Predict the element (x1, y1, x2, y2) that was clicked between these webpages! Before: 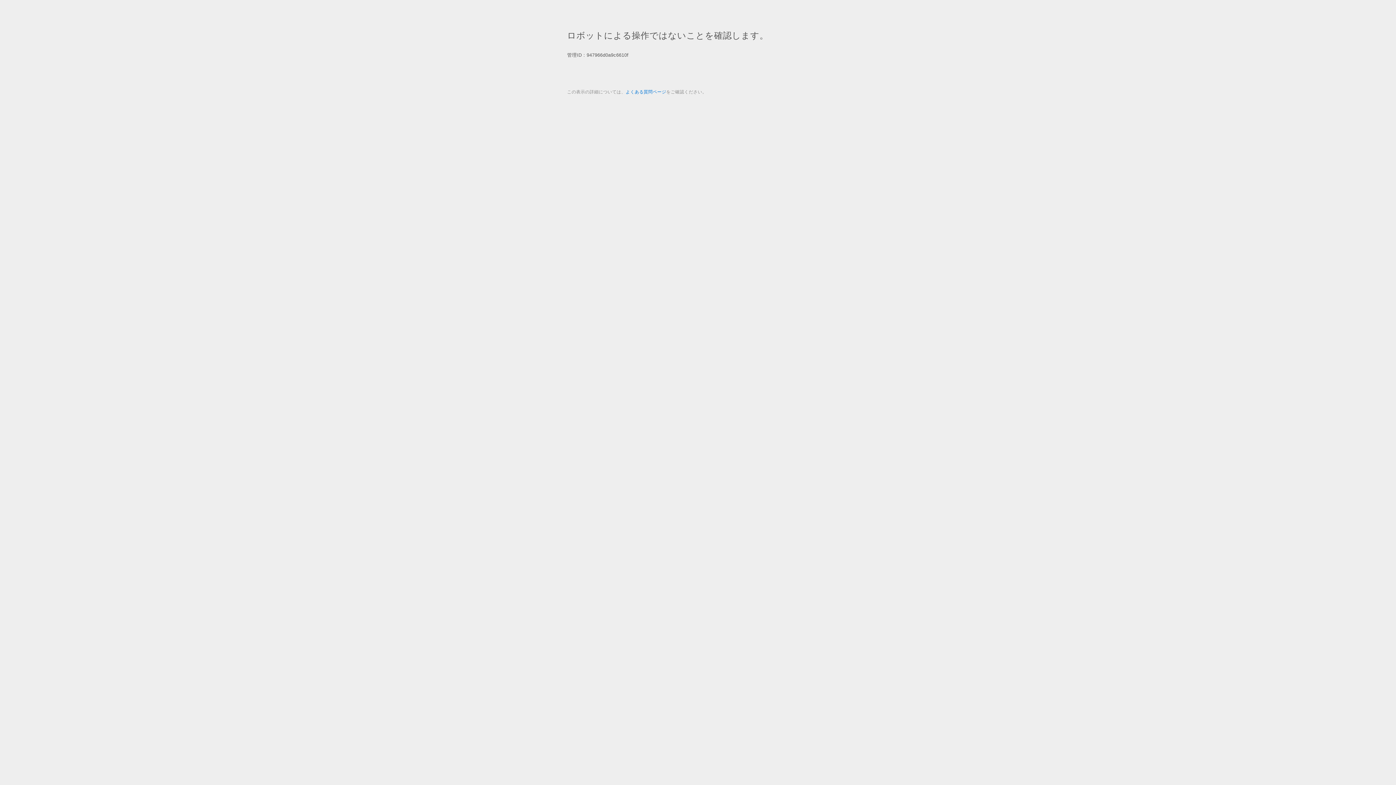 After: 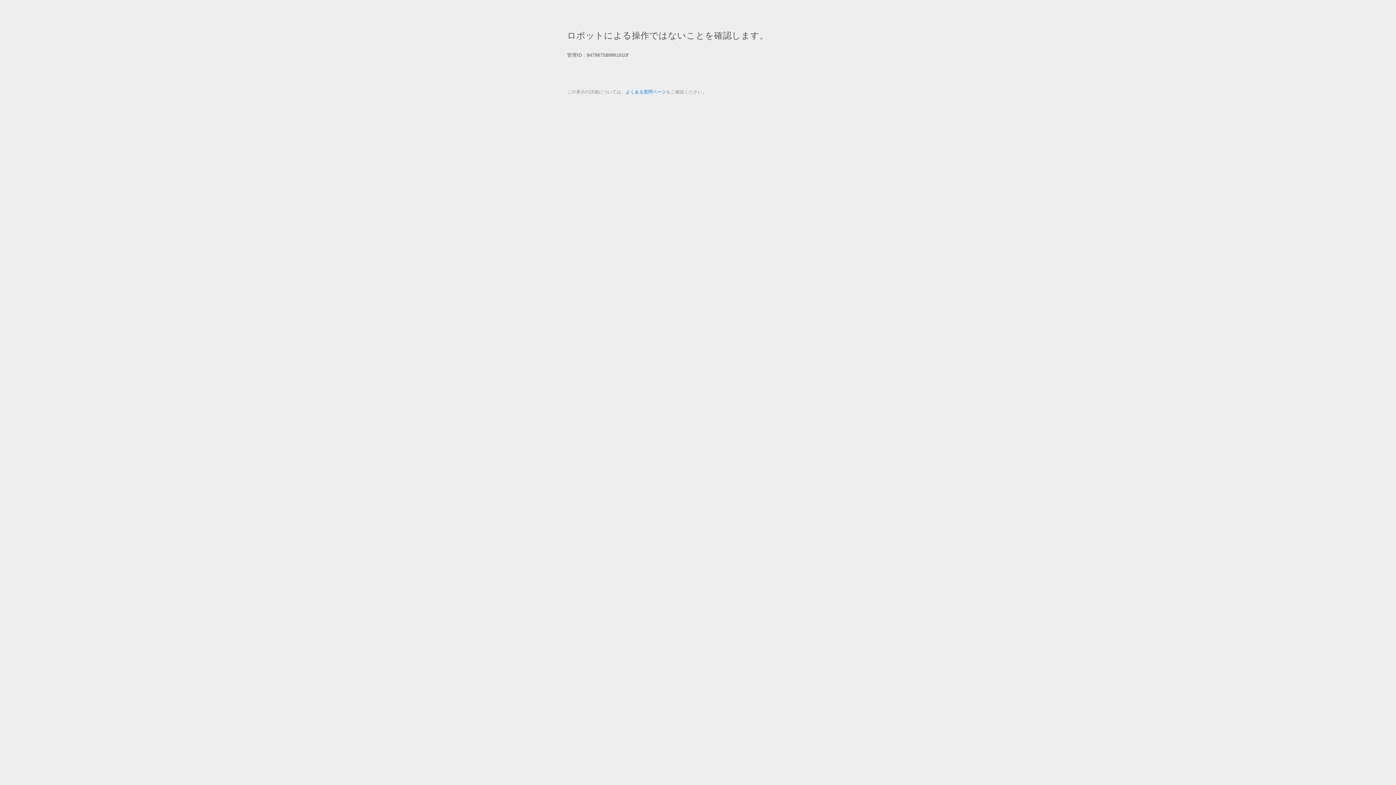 Action: bbox: (625, 89, 666, 94) label: よくある質問ページ